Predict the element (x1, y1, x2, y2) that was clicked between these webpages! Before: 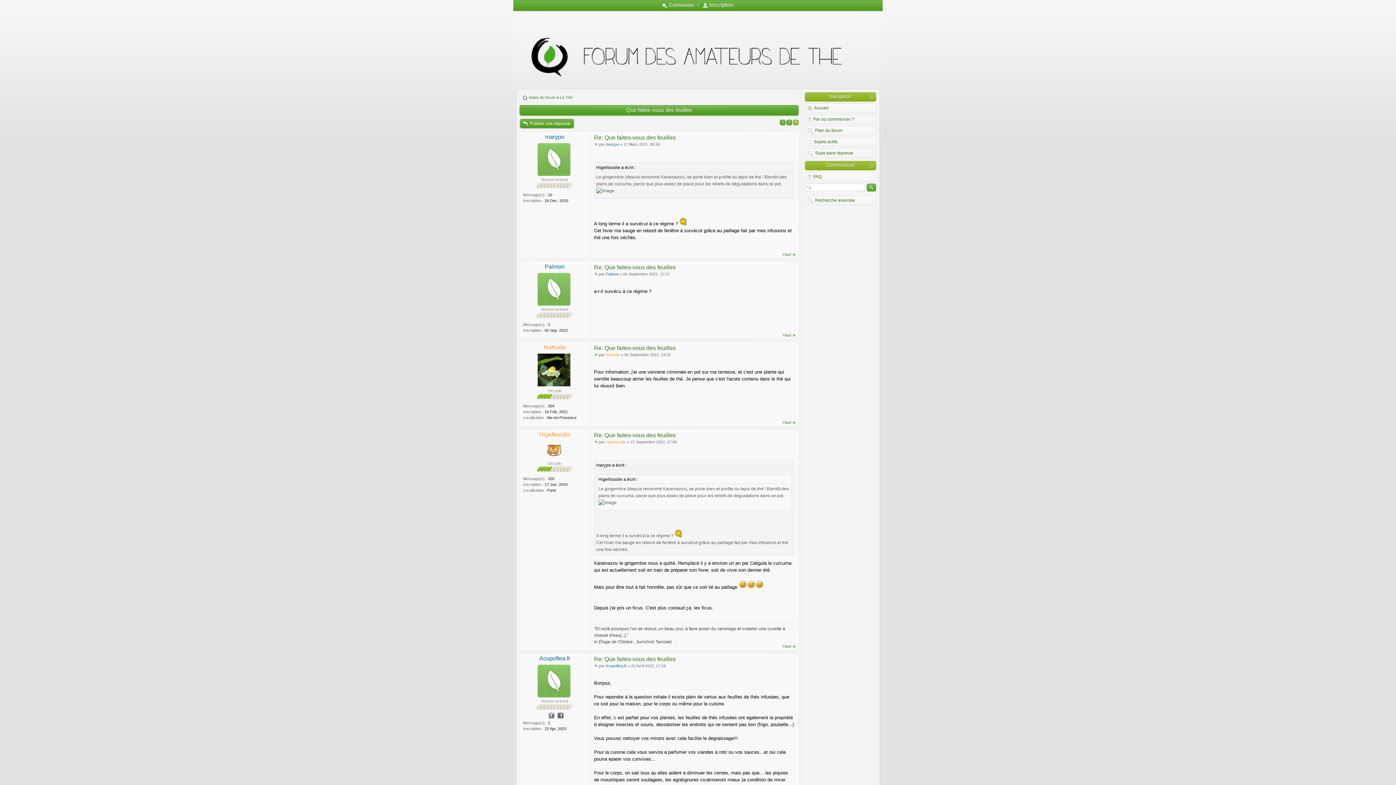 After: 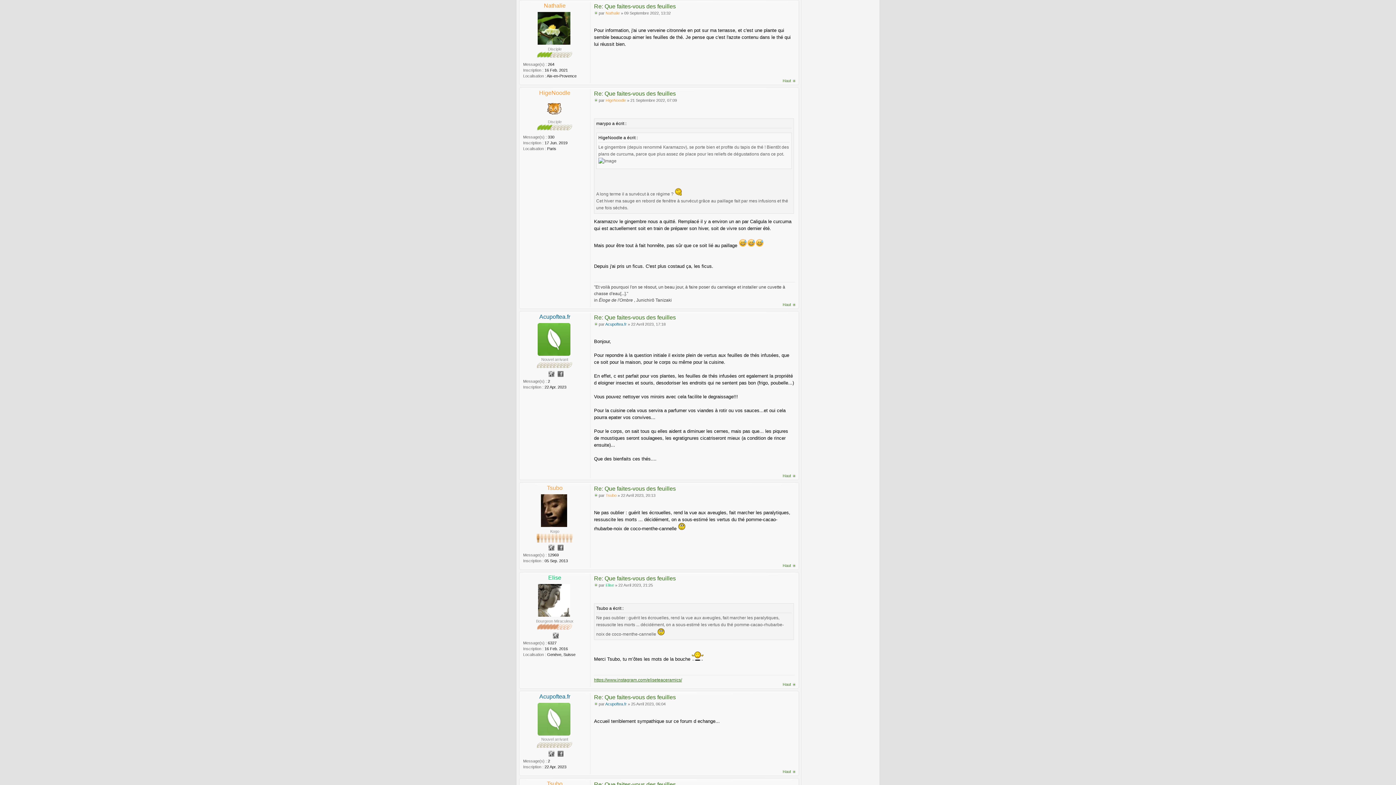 Action: bbox: (594, 345, 676, 351) label: Re: Que faites-vous des feuilles